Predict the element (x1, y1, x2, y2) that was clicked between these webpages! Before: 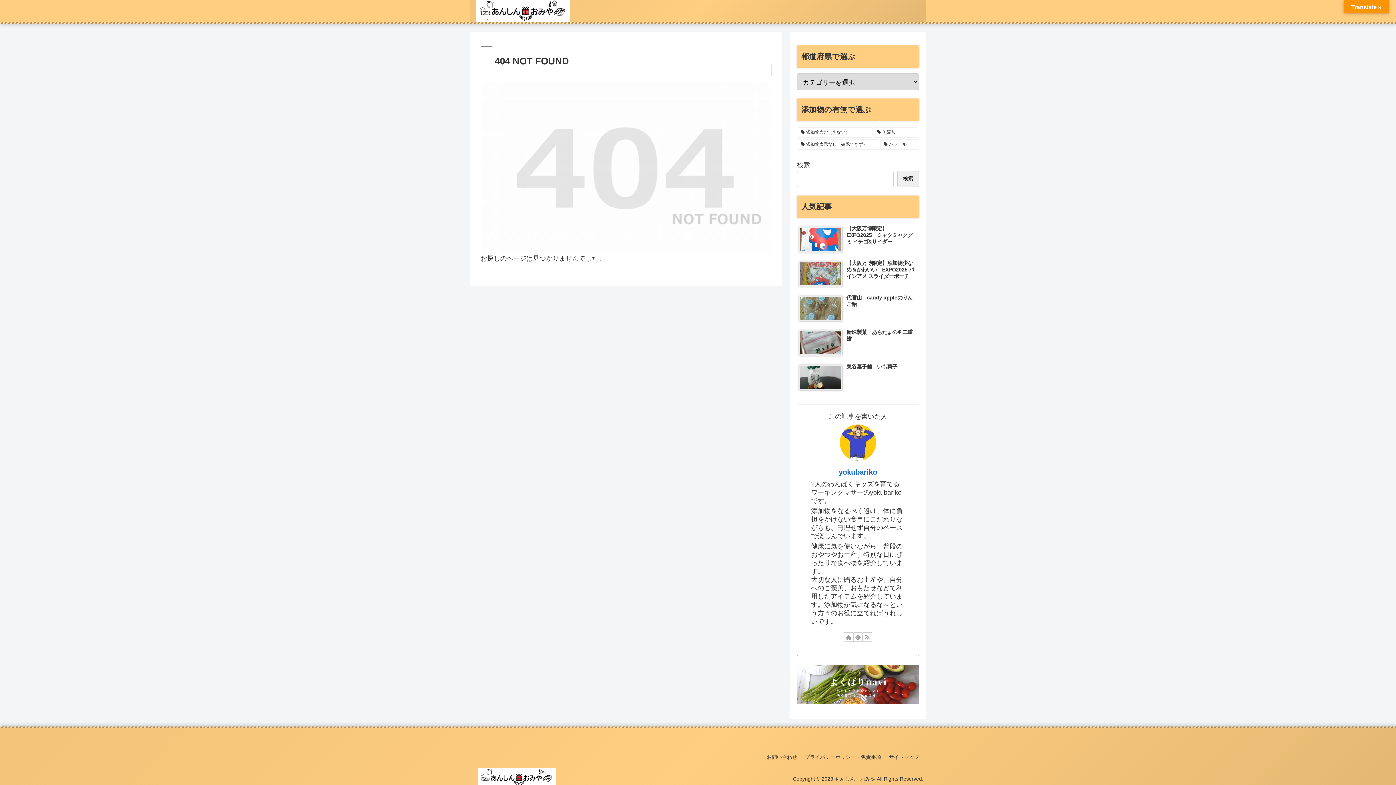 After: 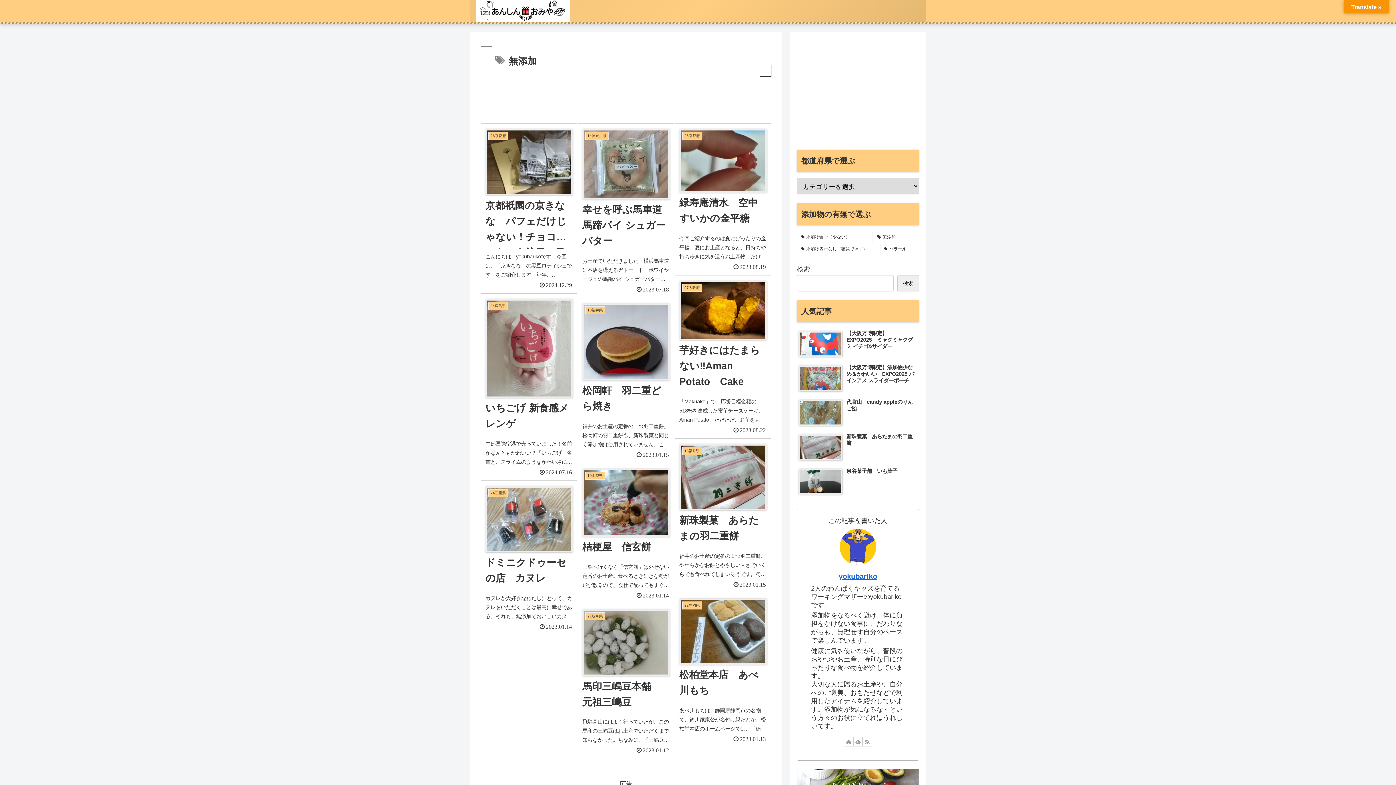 Action: label: 無添加 (11個の項目) bbox: (874, 127, 918, 137)